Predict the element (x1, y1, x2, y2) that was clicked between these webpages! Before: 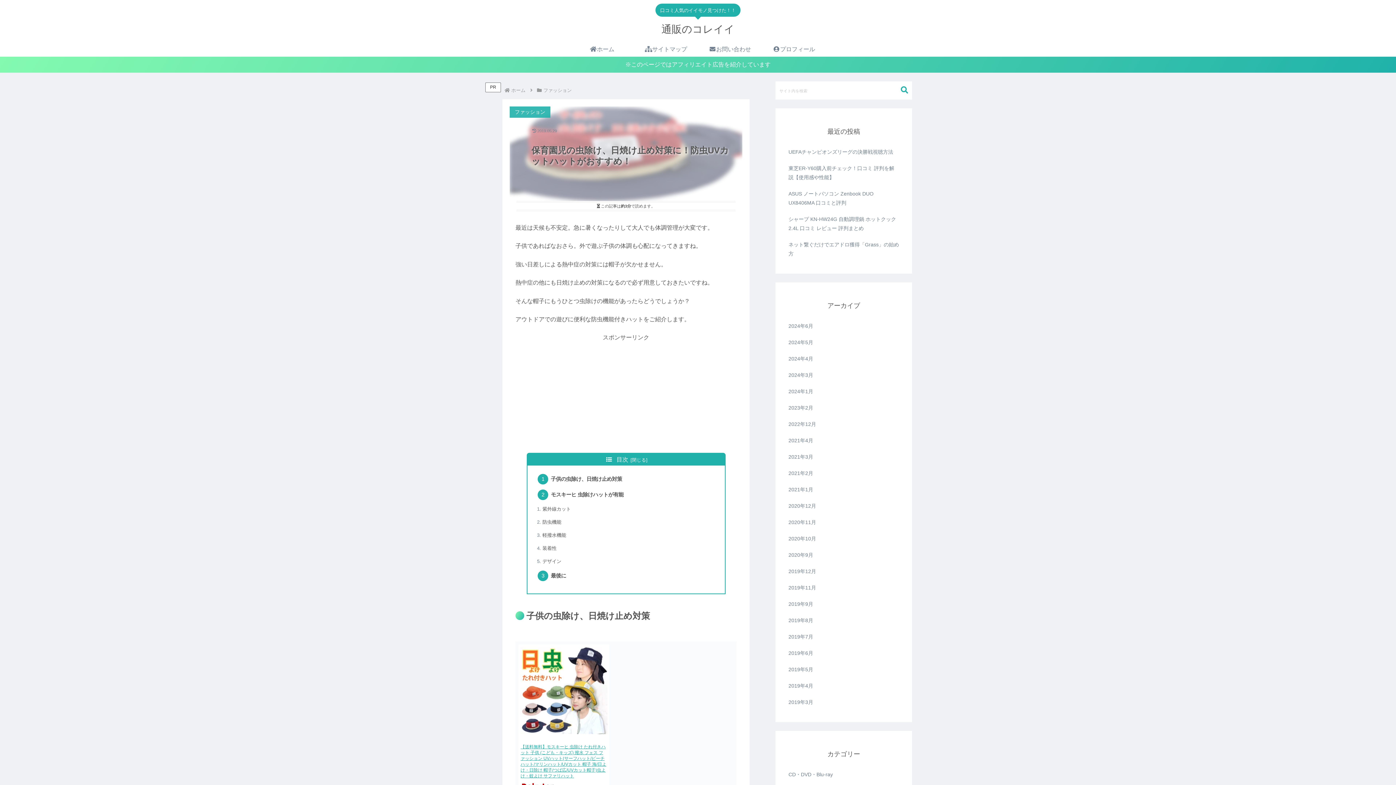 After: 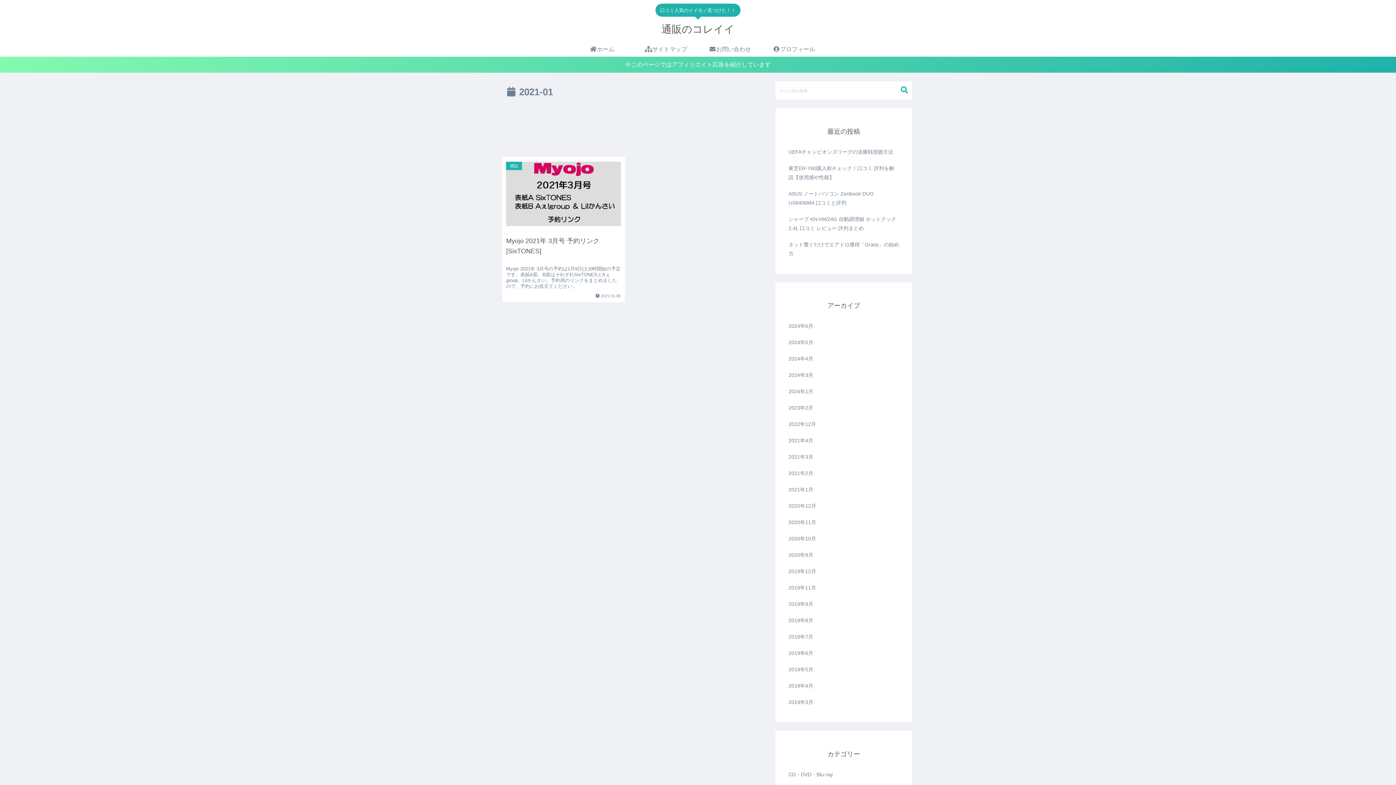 Action: bbox: (787, 481, 900, 498) label: 2021年1月